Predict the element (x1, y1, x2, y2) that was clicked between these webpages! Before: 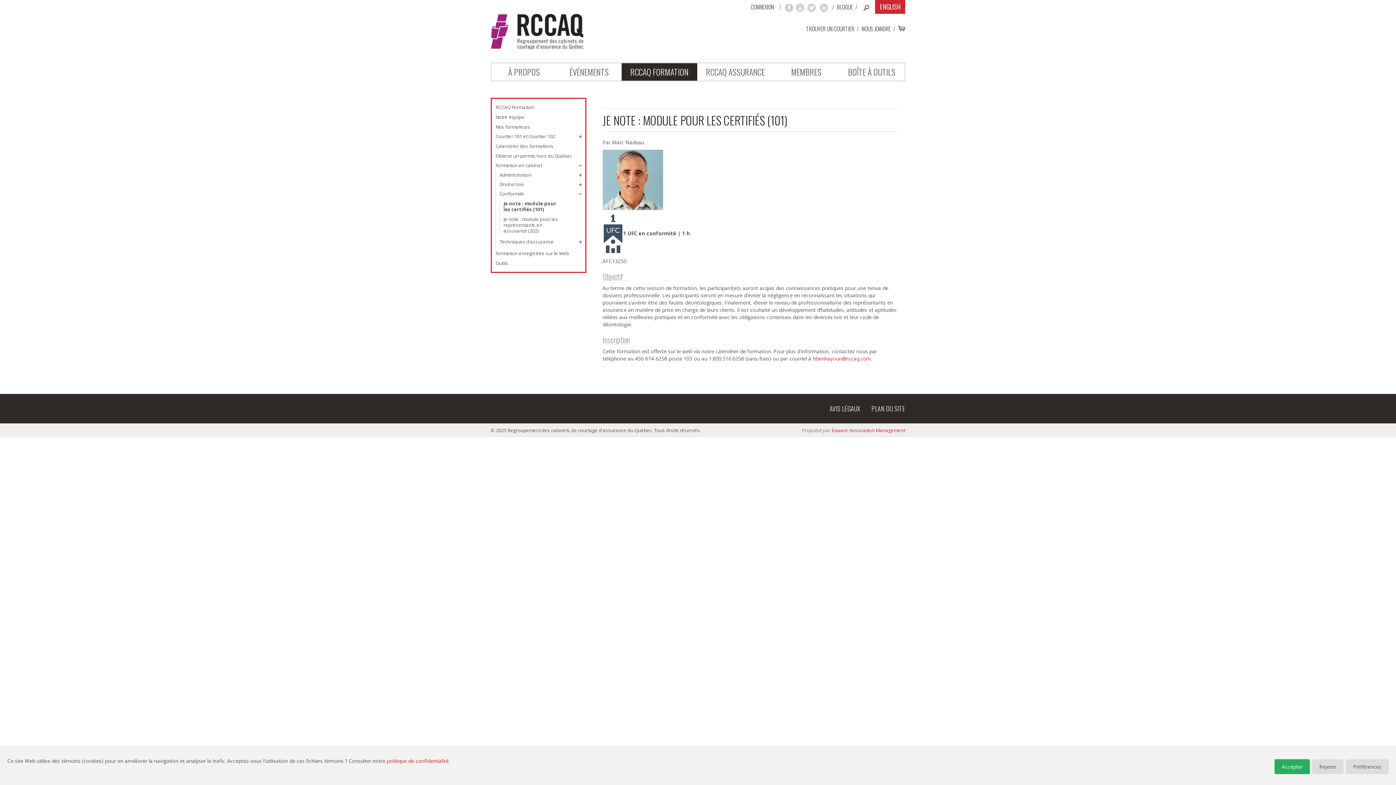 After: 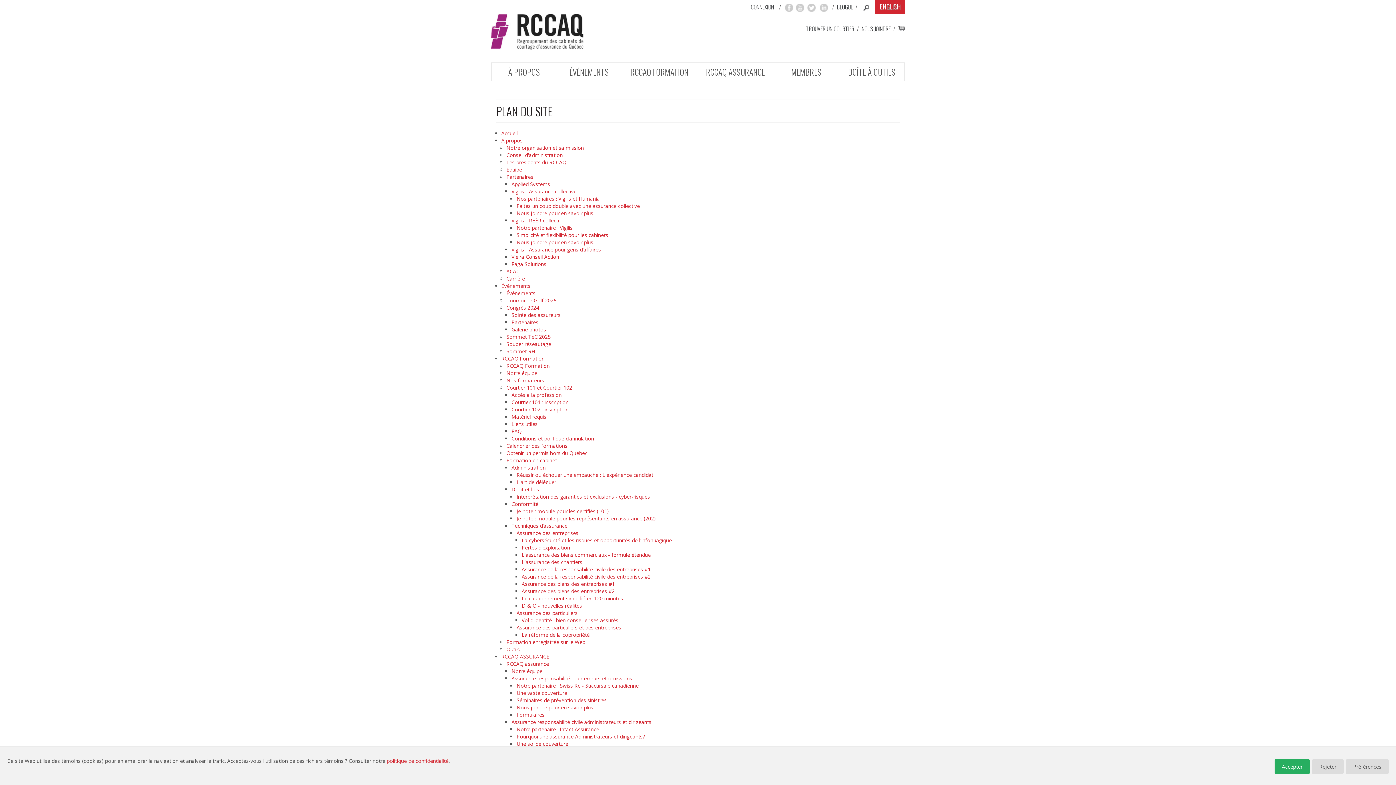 Action: bbox: (863, 404, 905, 413) label: PLAN DU SITE